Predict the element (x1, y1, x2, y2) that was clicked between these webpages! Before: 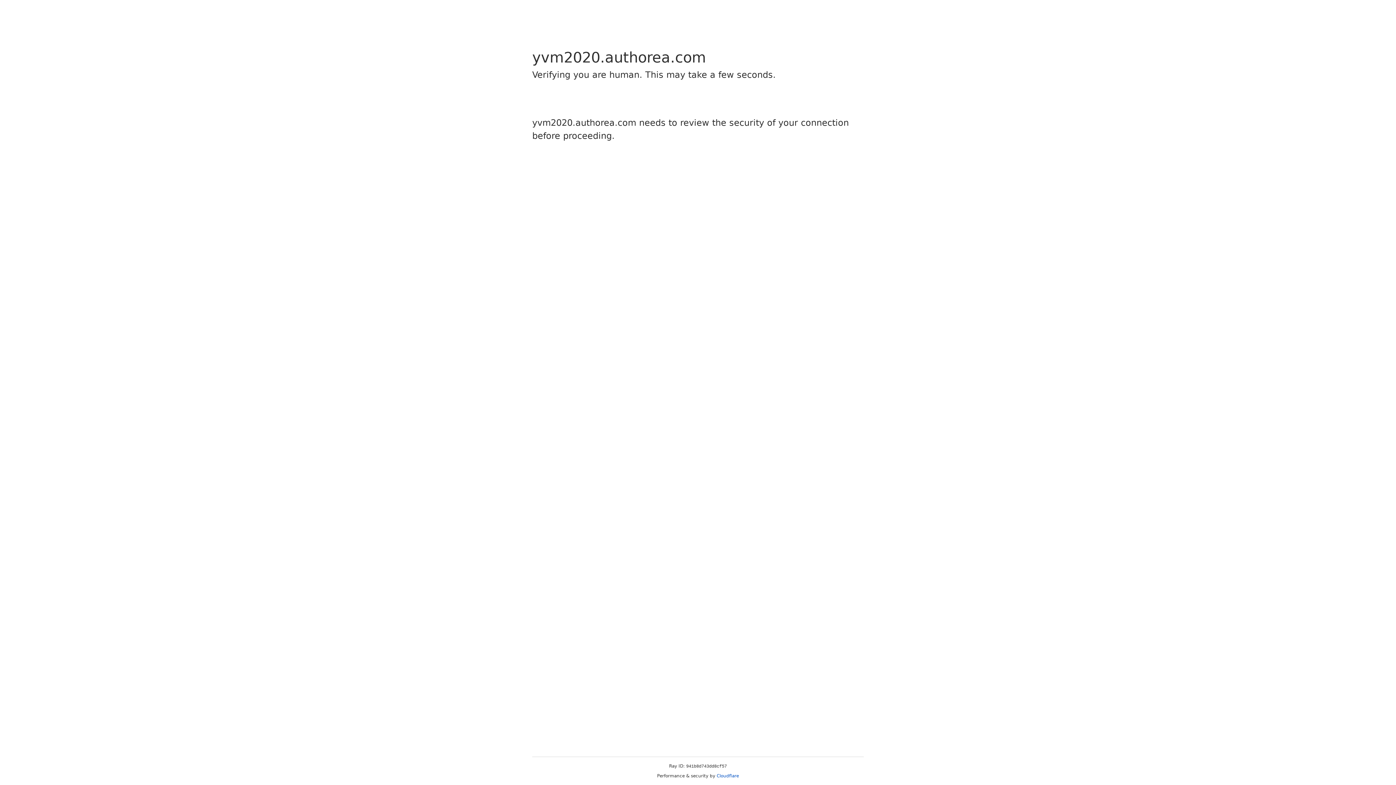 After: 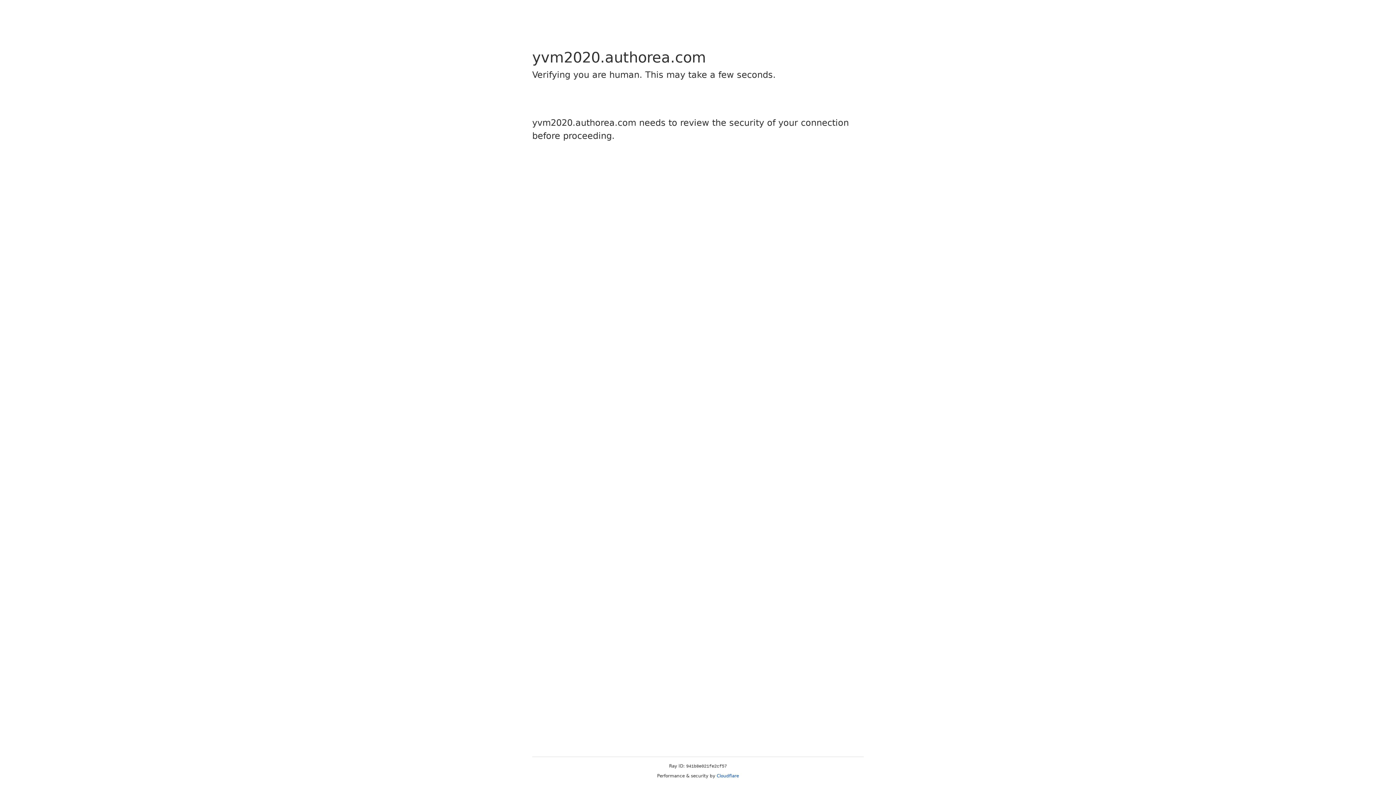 Action: label: Cloudflare bbox: (716, 773, 739, 778)